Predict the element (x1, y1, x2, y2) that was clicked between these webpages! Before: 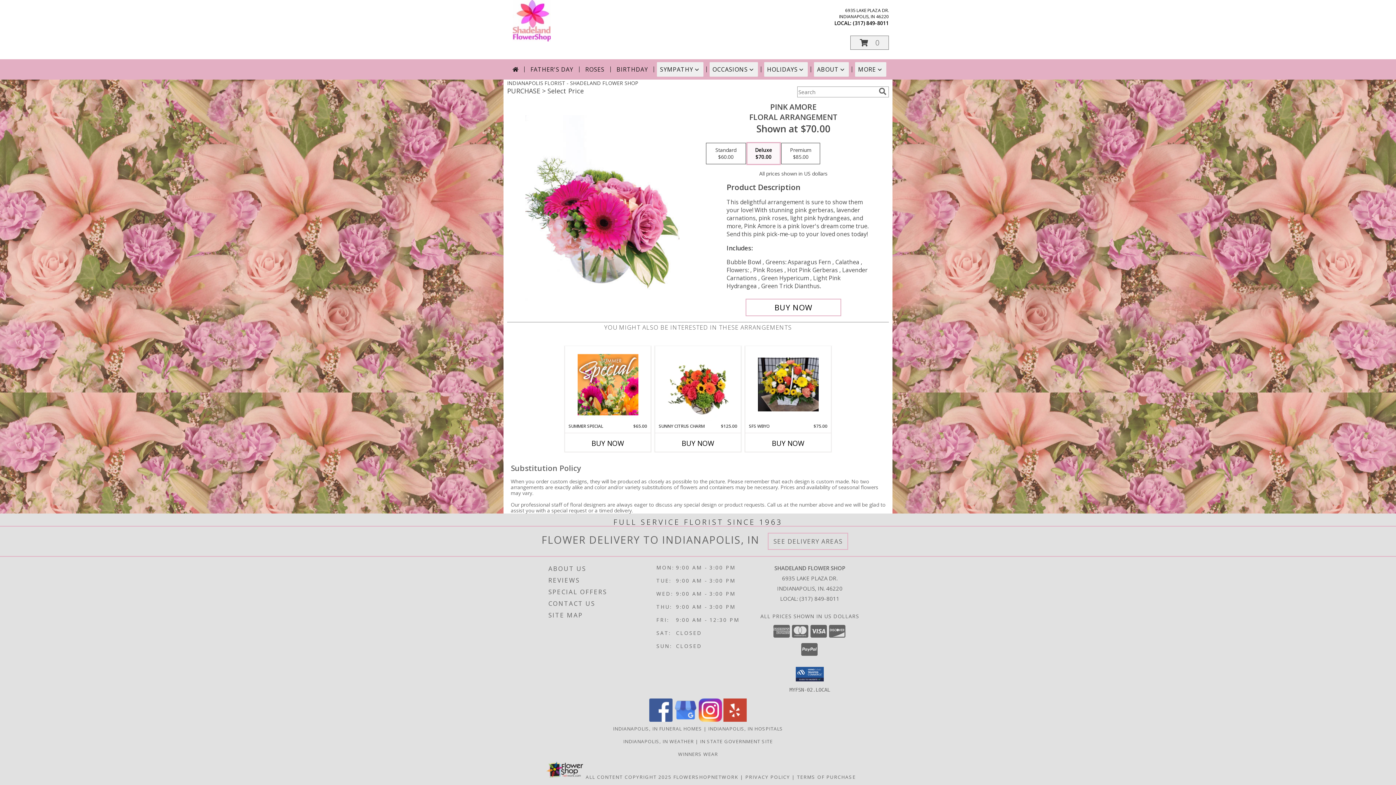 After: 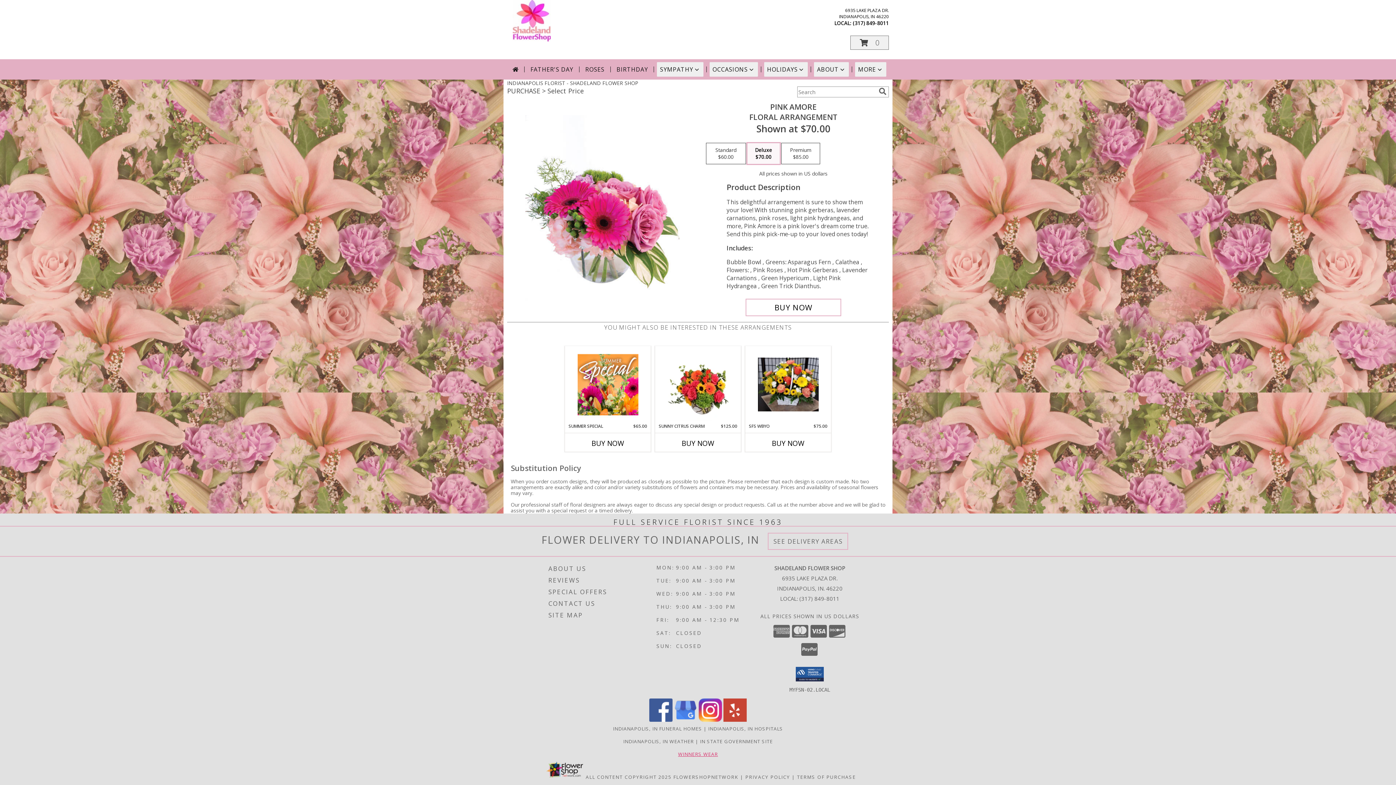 Action: bbox: (678, 751, 718, 757) label:  Use Winners Wear For All Your Apparel Needs. in a new window